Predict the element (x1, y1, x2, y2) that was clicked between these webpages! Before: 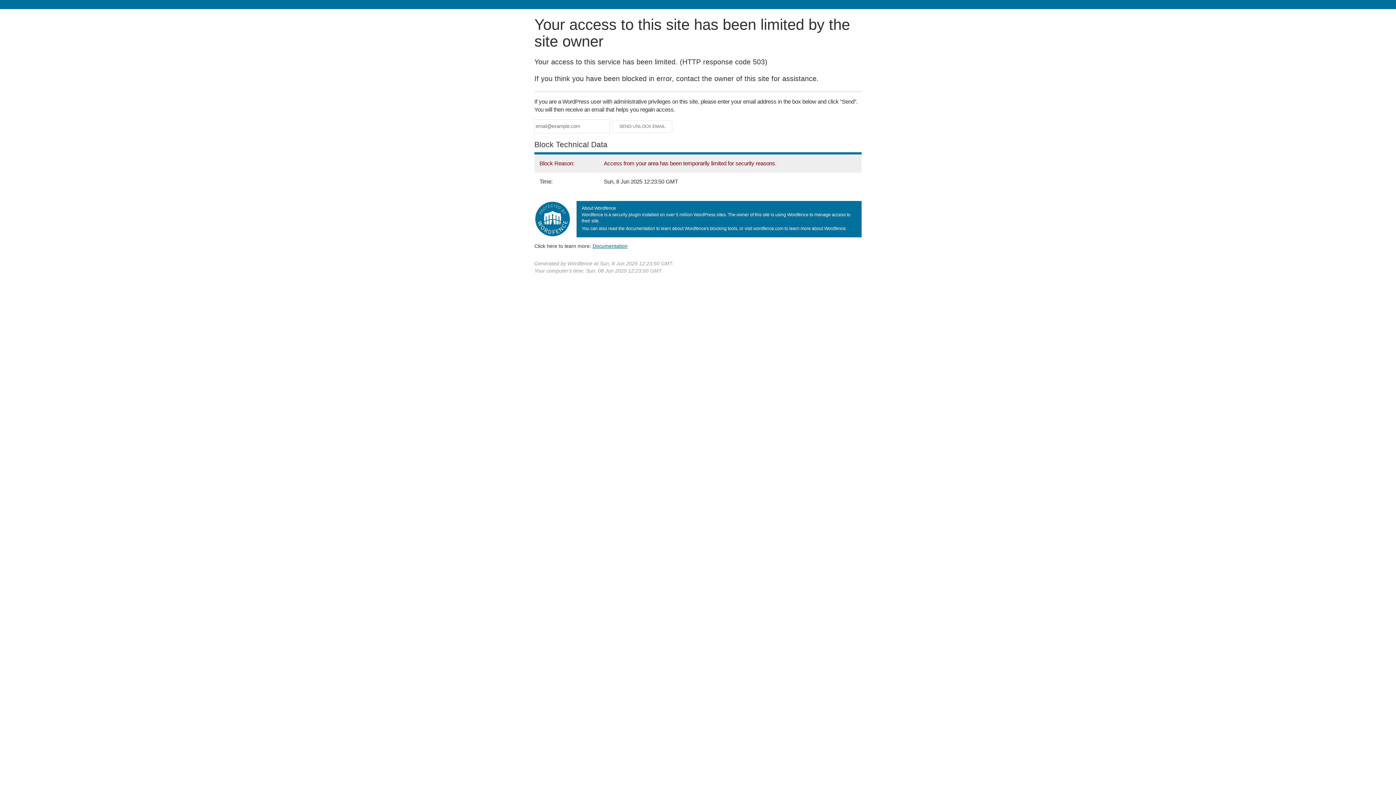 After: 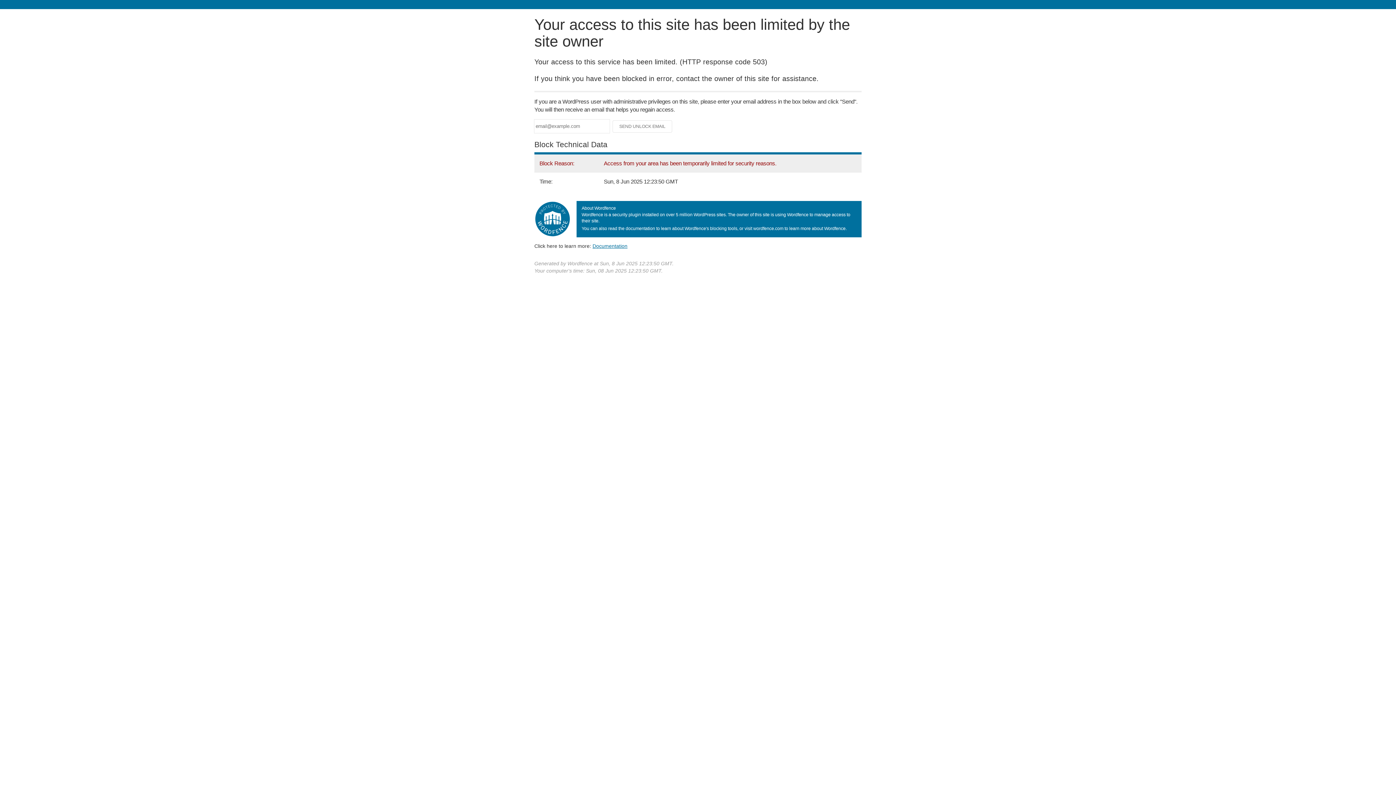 Action: bbox: (592, 243, 627, 248) label: Documentation